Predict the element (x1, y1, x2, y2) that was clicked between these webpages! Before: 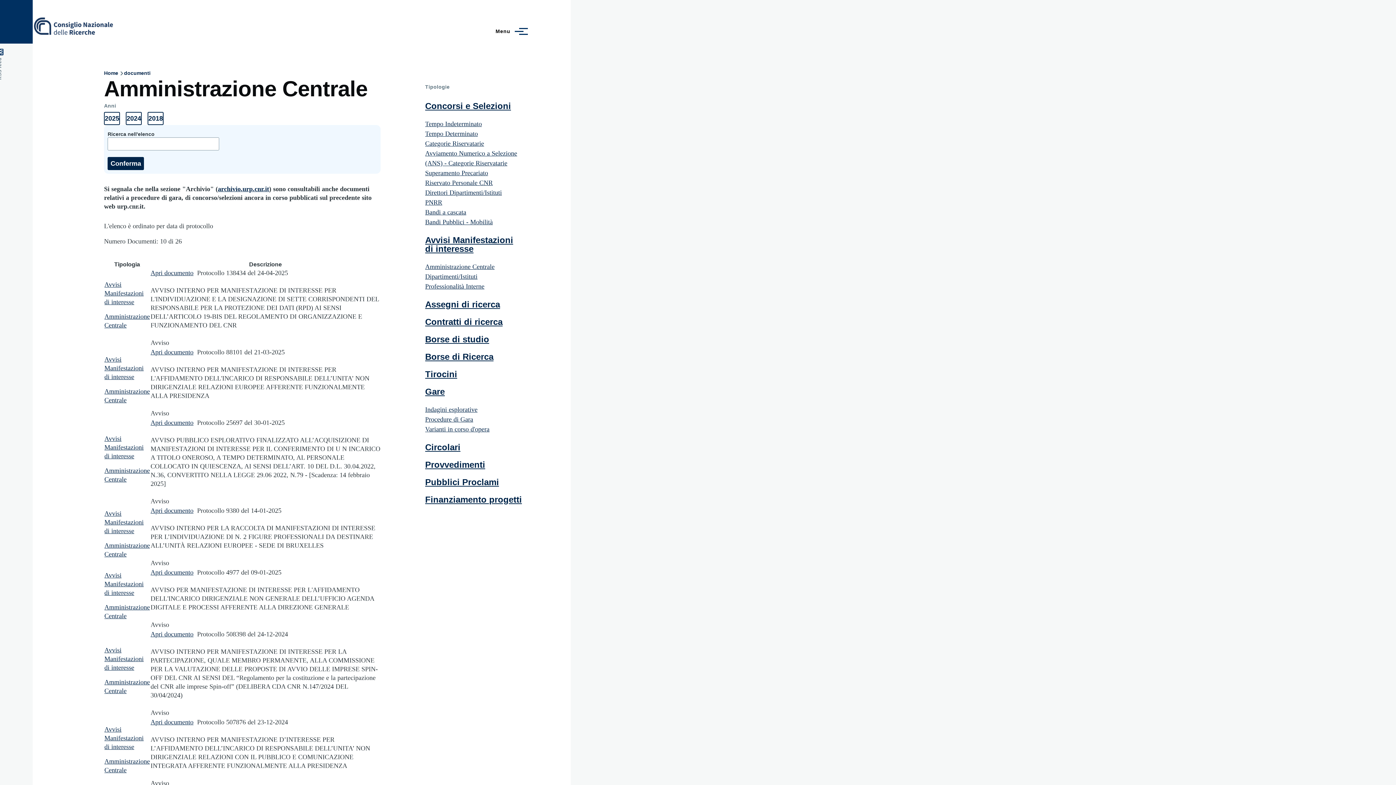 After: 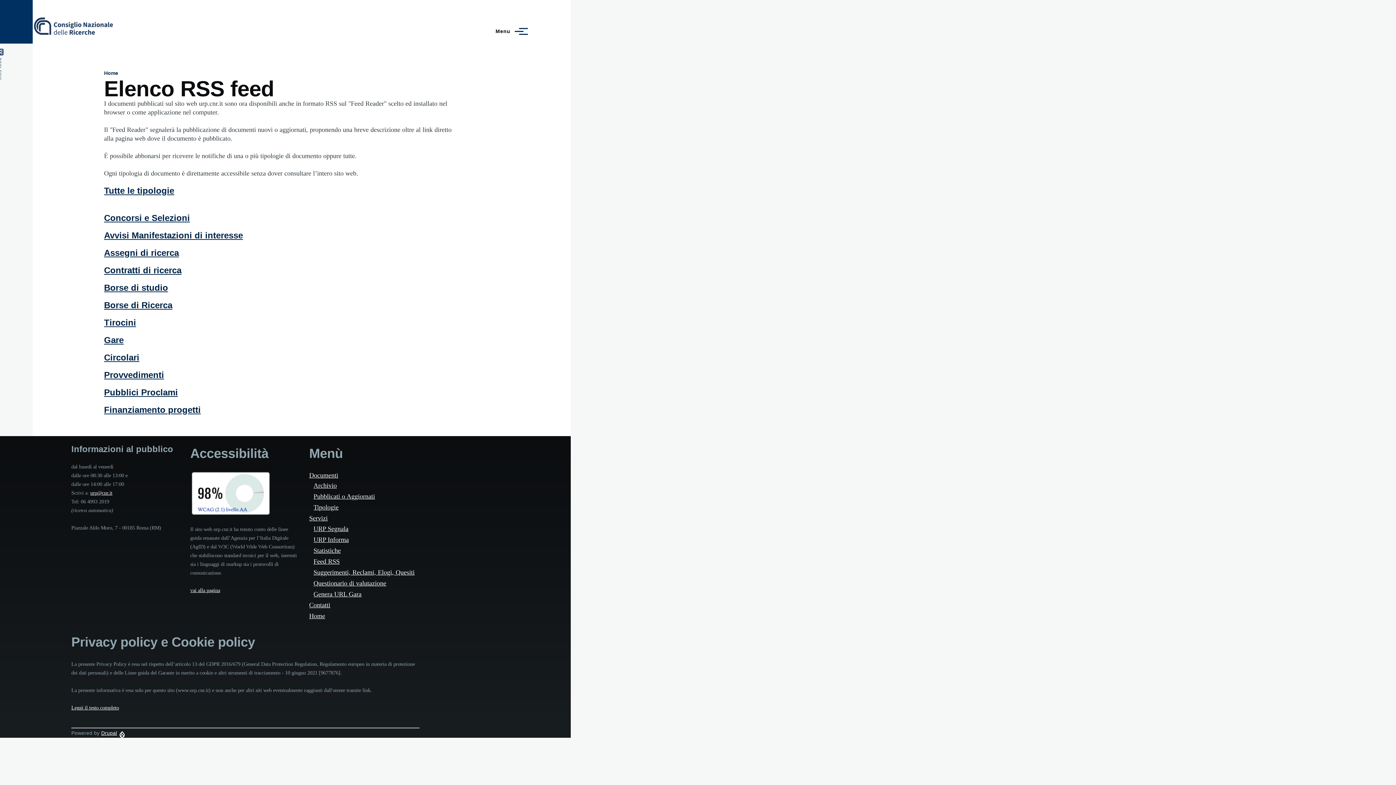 Action: label: RSS feed bbox: (-4, 48, 4, 79)